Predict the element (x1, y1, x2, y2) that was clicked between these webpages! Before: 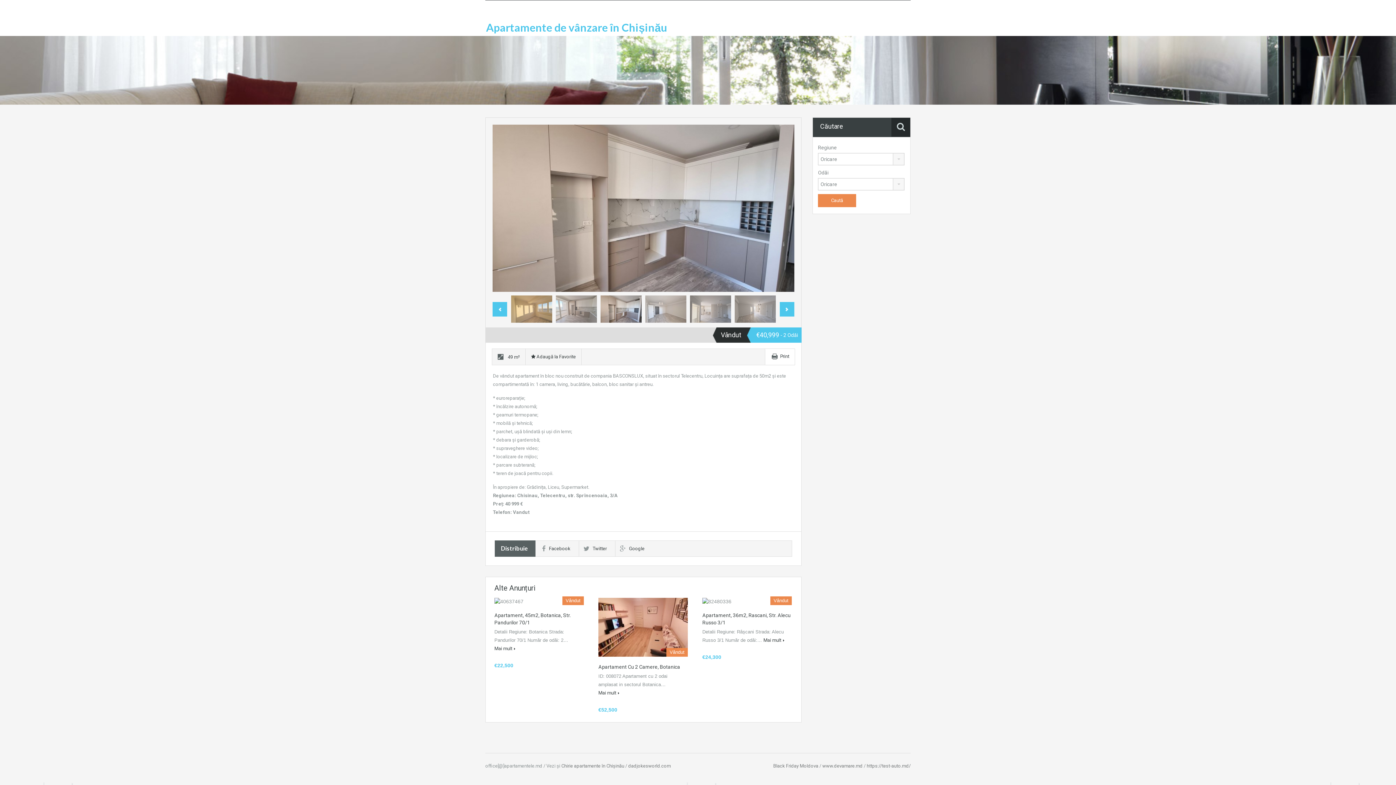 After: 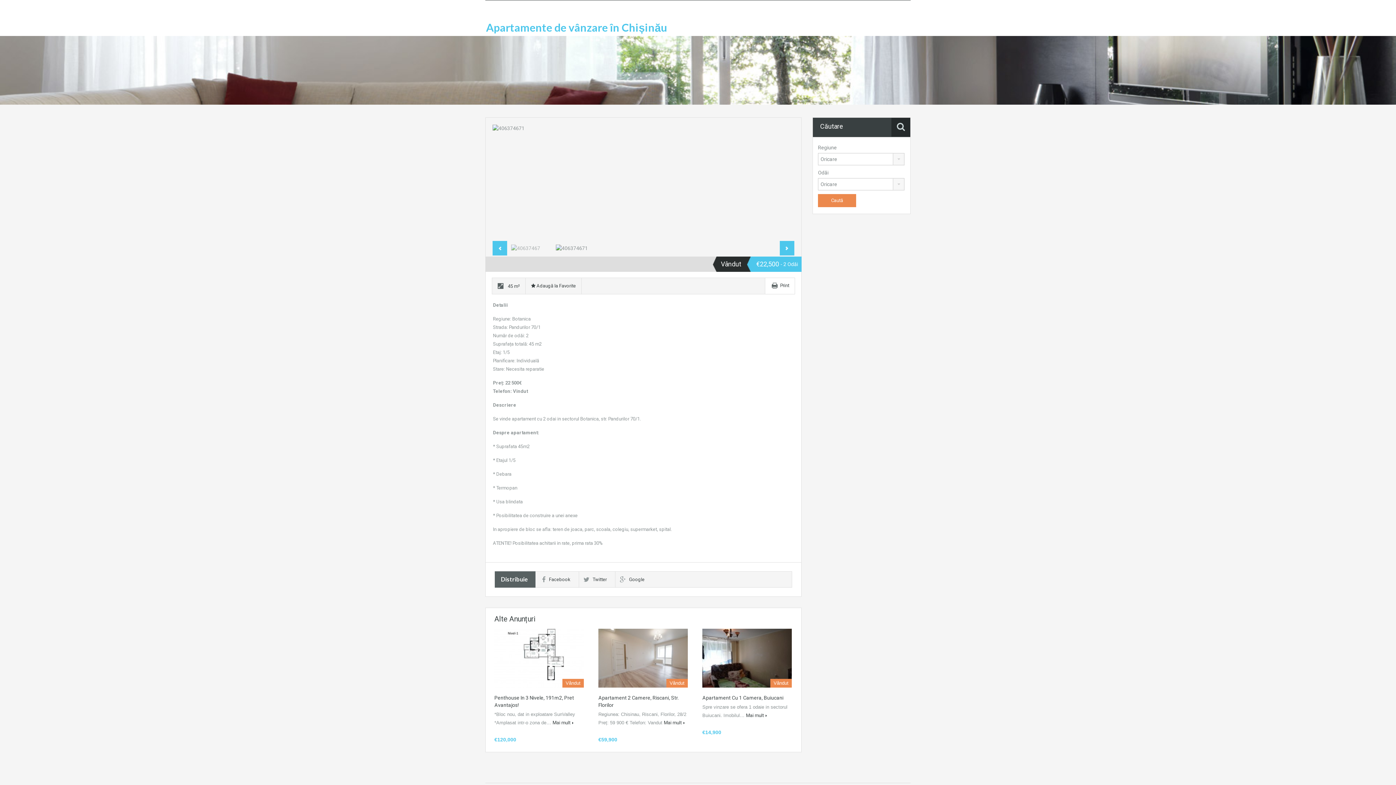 Action: bbox: (494, 598, 584, 605)